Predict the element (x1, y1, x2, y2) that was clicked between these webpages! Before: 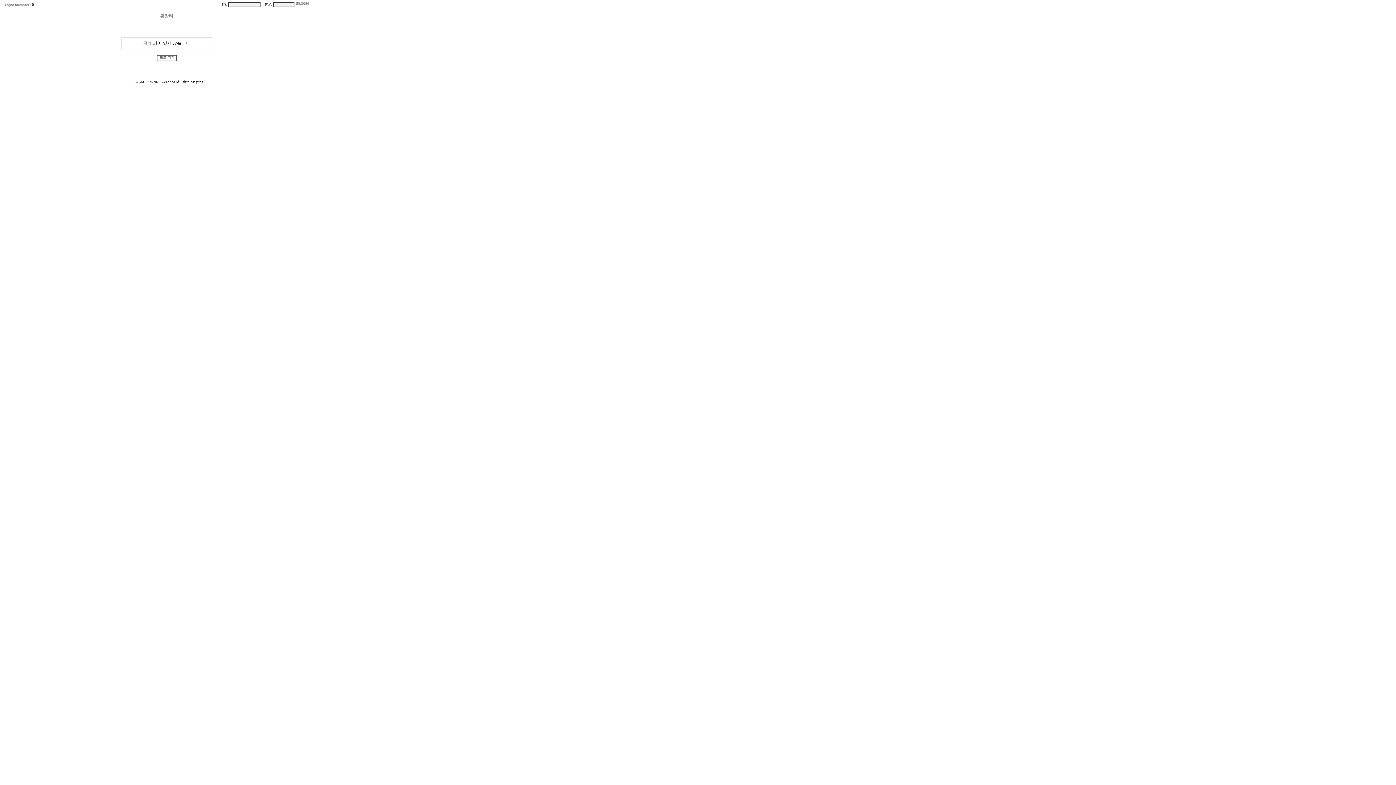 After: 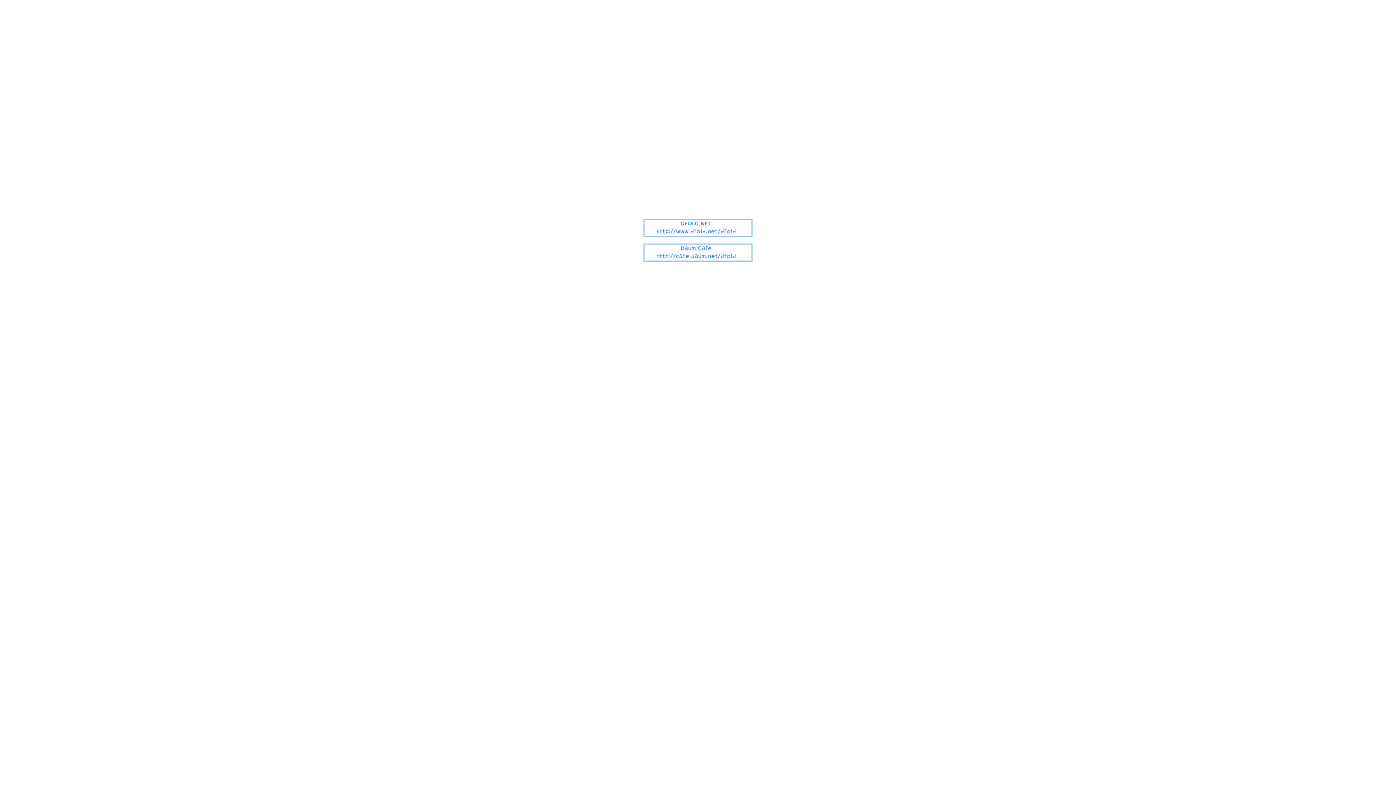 Action: label: jjing bbox: (196, 80, 203, 84)